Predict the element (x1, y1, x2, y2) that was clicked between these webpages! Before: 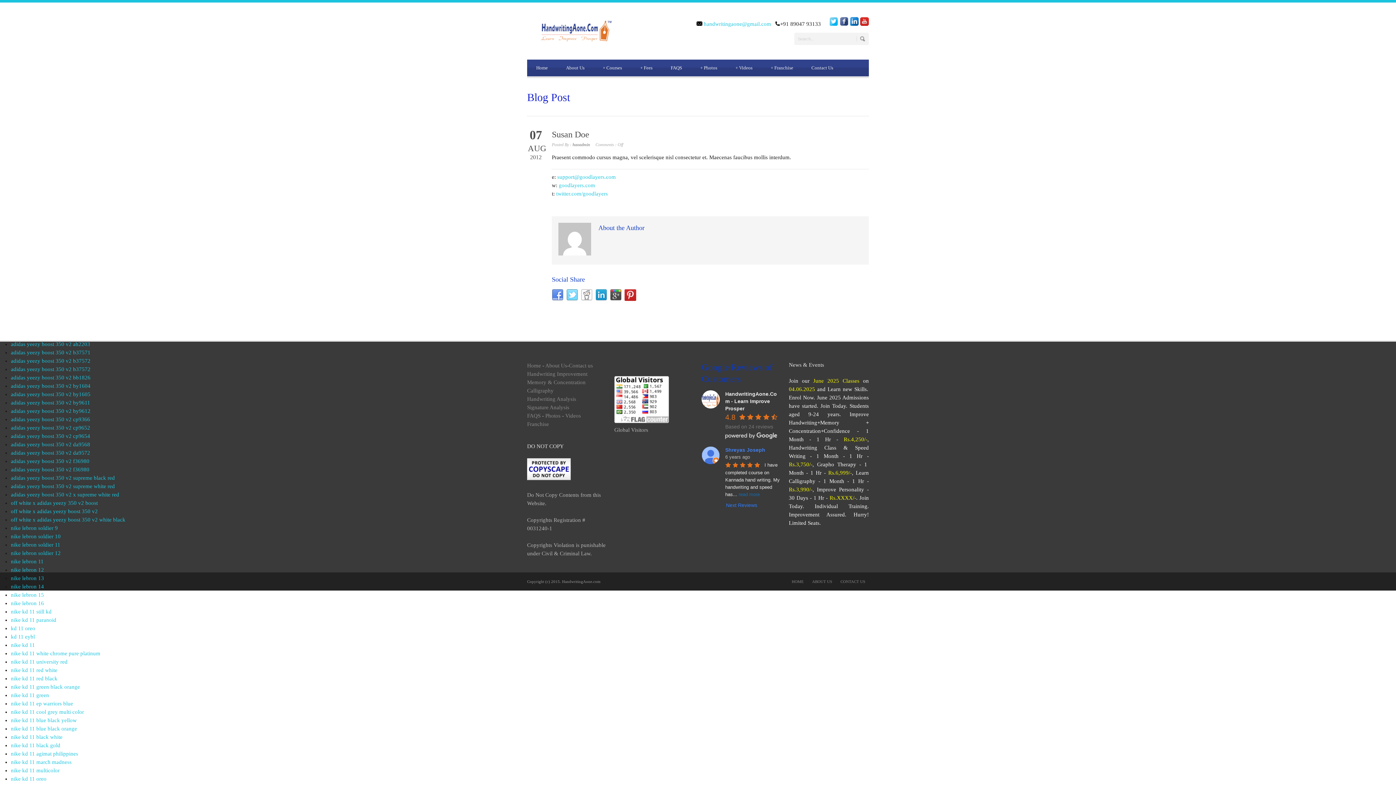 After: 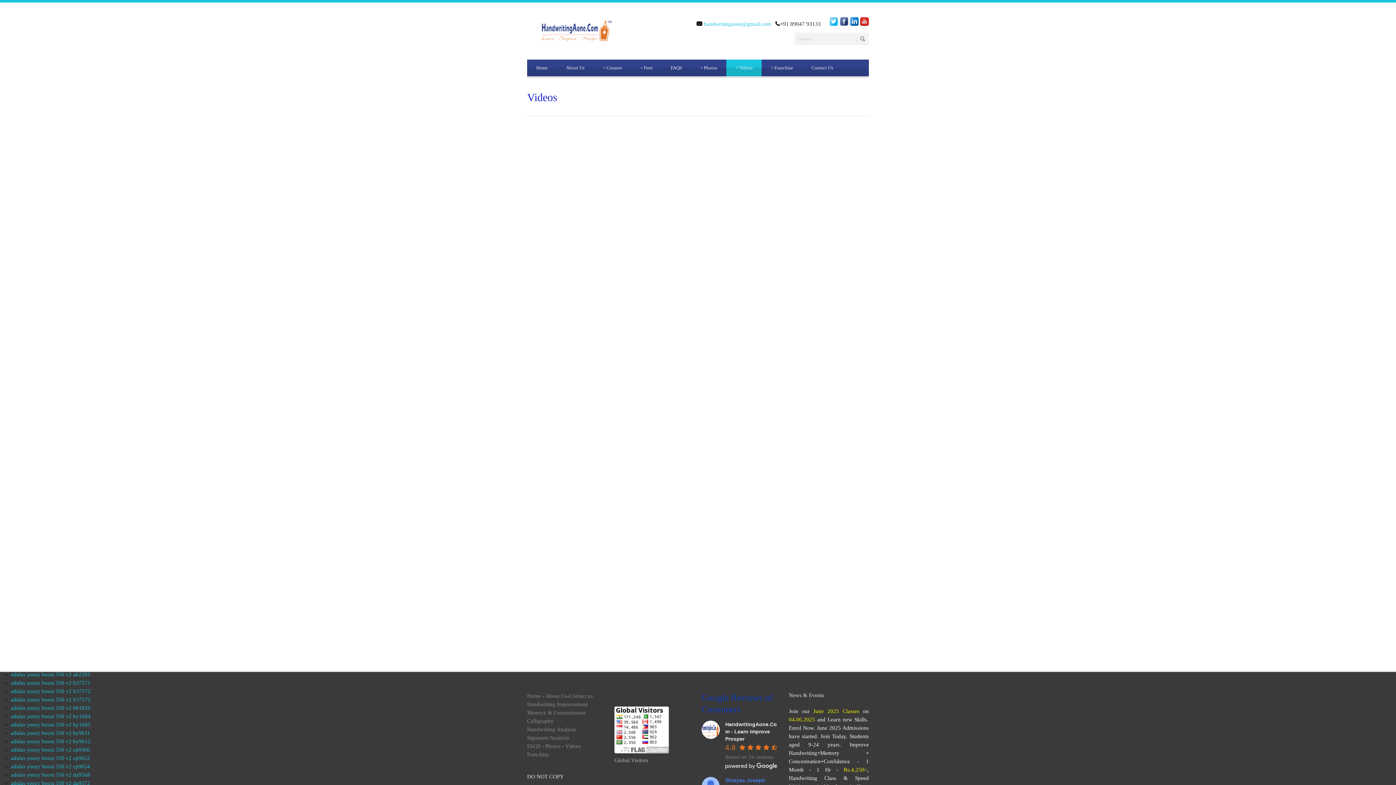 Action: label: Videos bbox: (565, 413, 581, 418)